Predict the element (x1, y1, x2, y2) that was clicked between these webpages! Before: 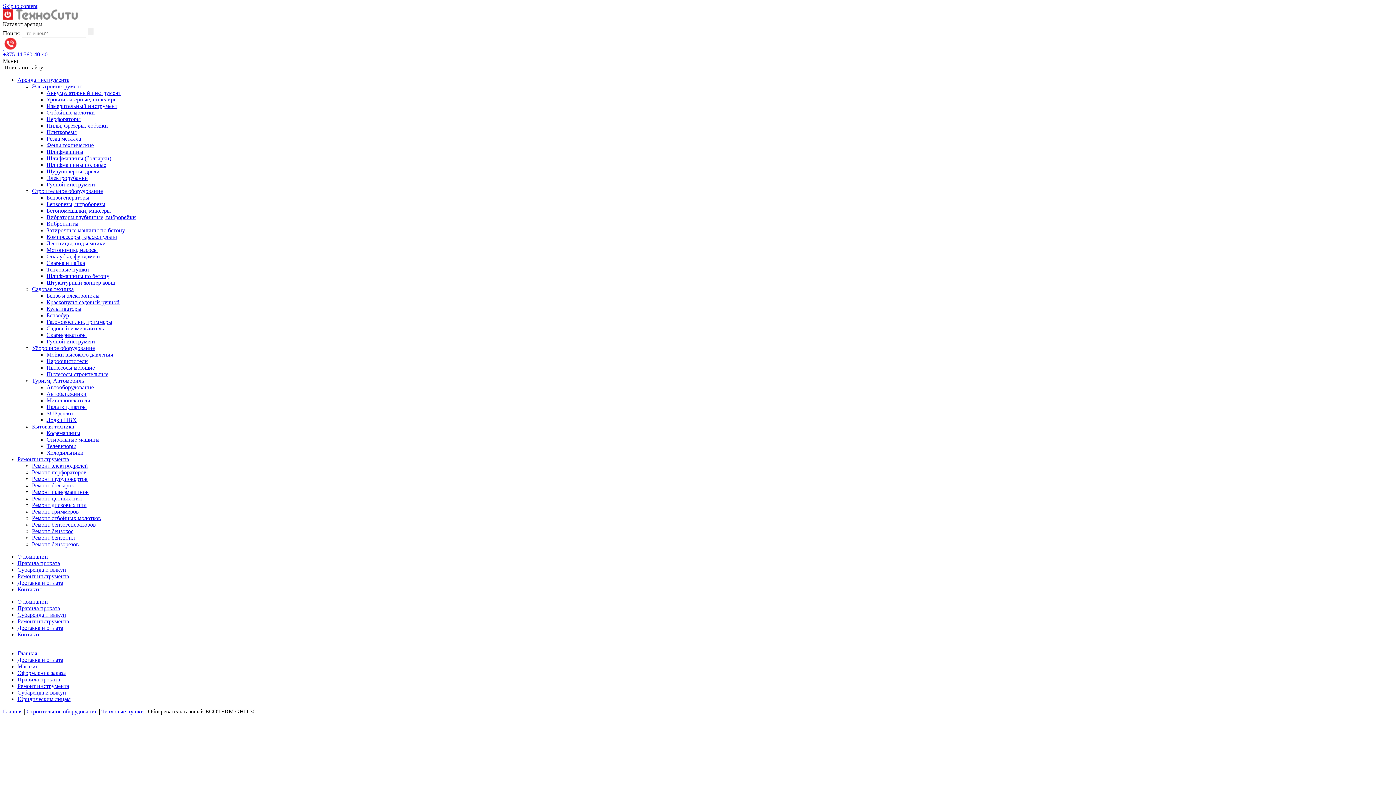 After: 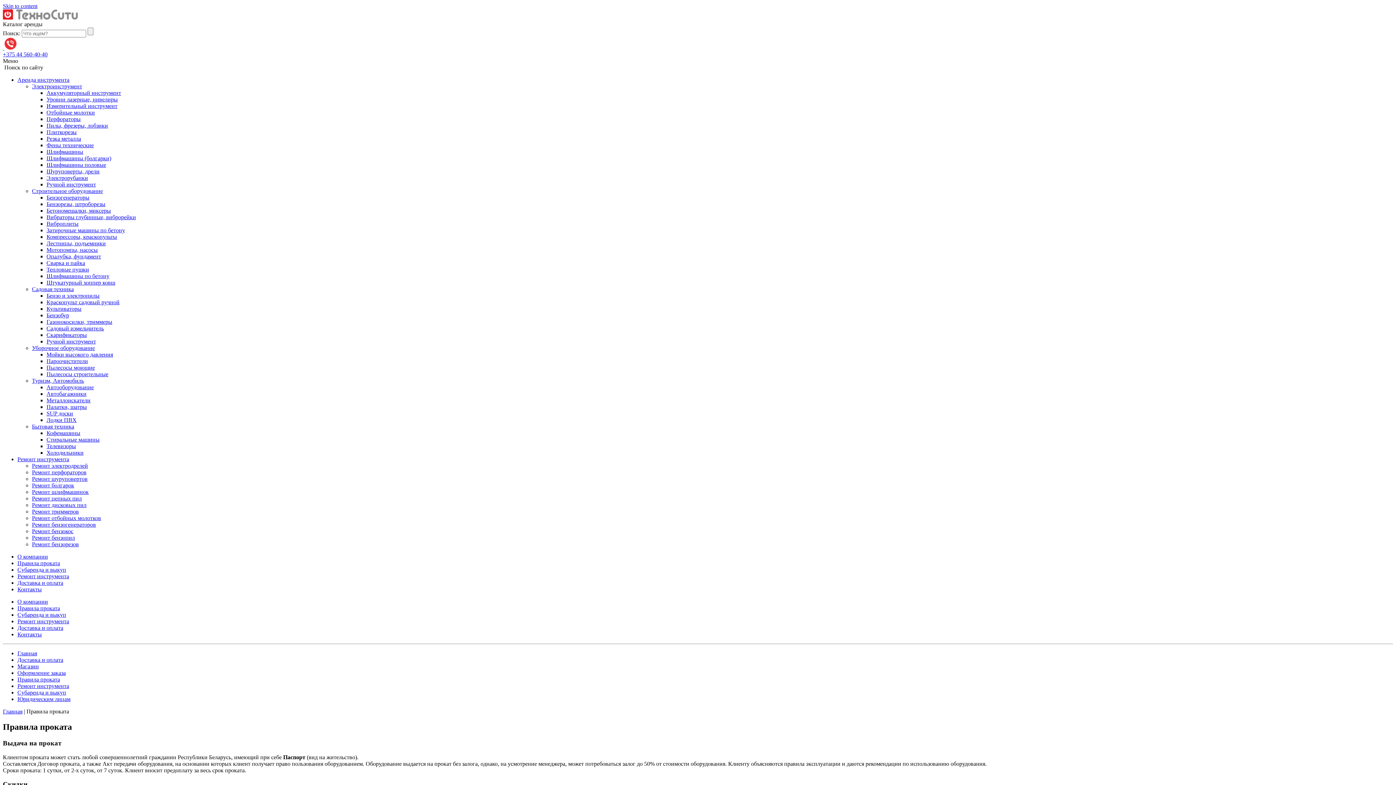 Action: label: Правила проката bbox: (17, 676, 60, 682)